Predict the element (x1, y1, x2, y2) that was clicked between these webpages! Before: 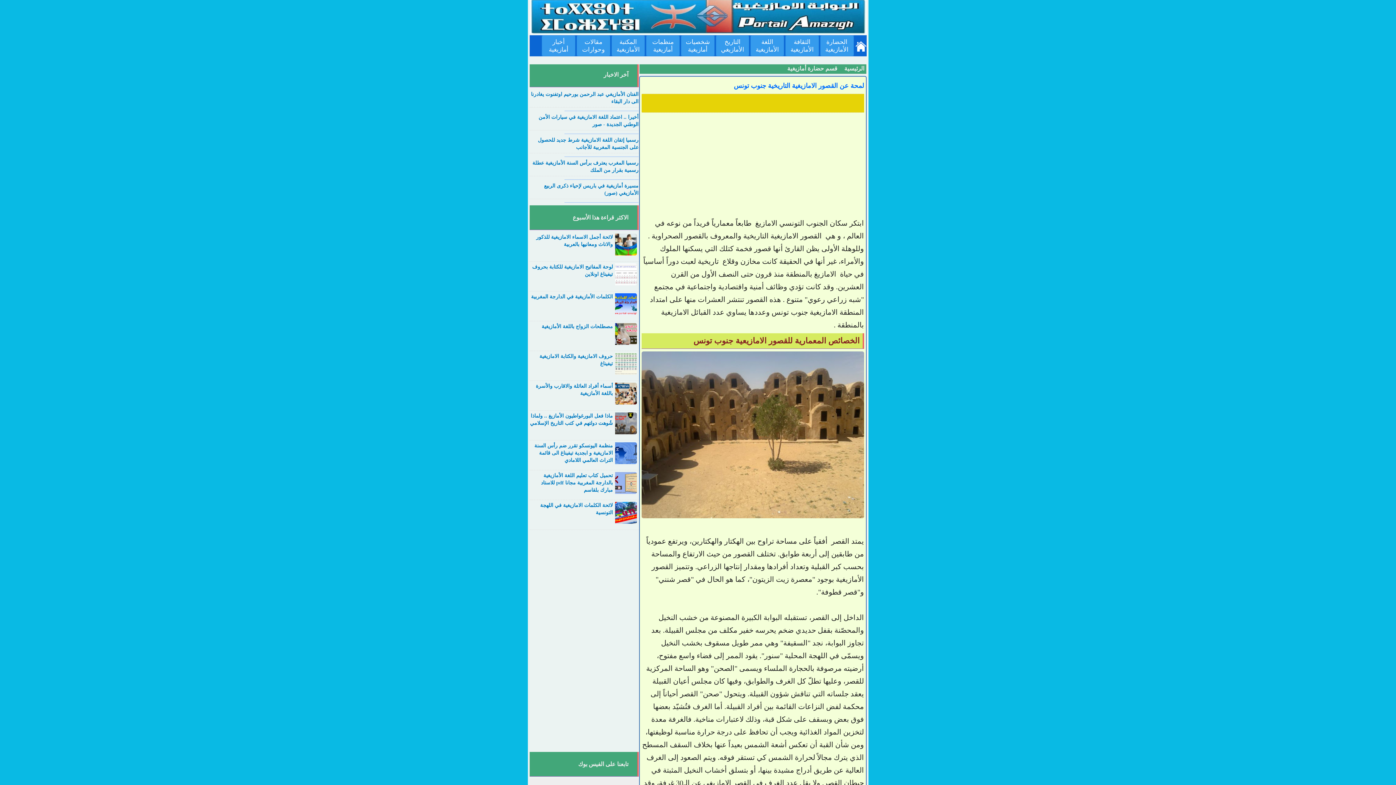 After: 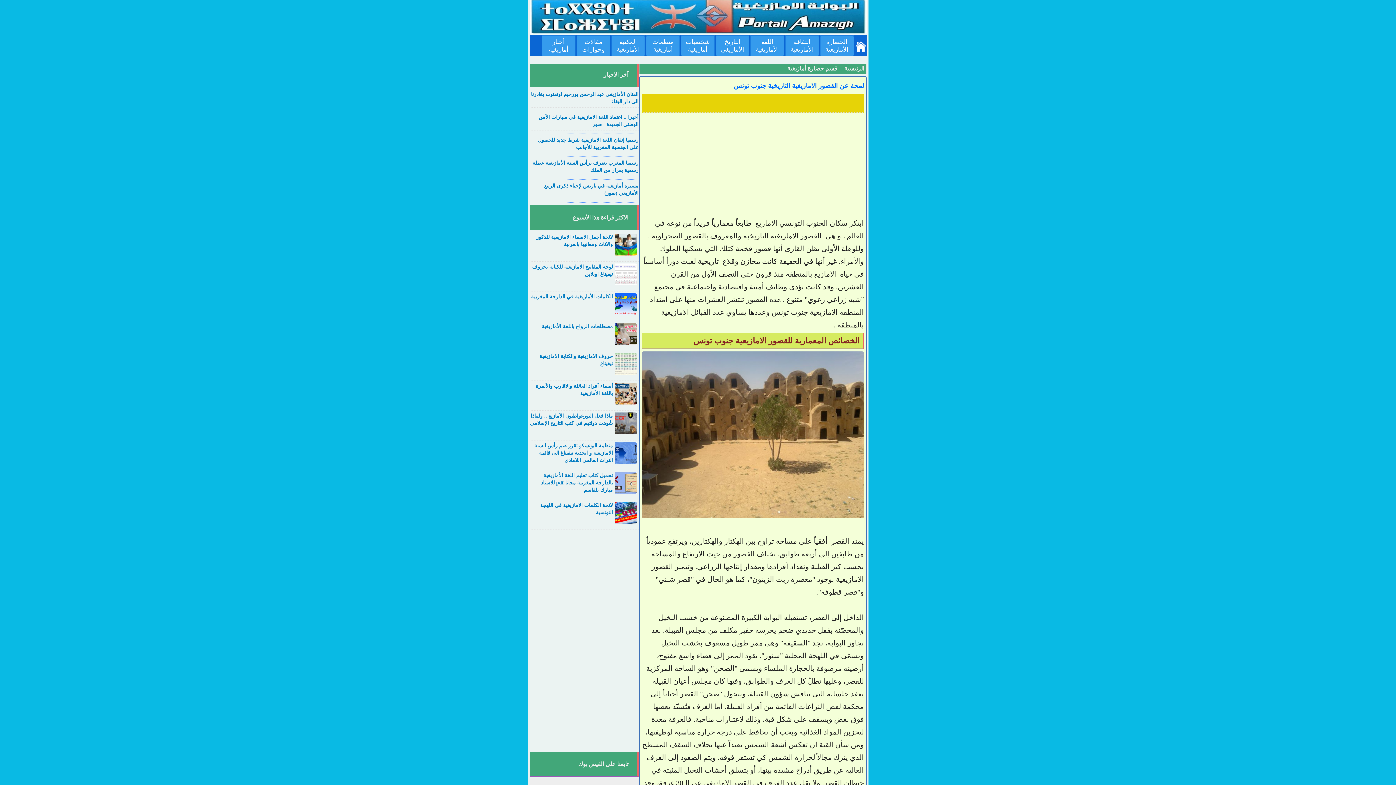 Action: bbox: (613, 430, 636, 435)